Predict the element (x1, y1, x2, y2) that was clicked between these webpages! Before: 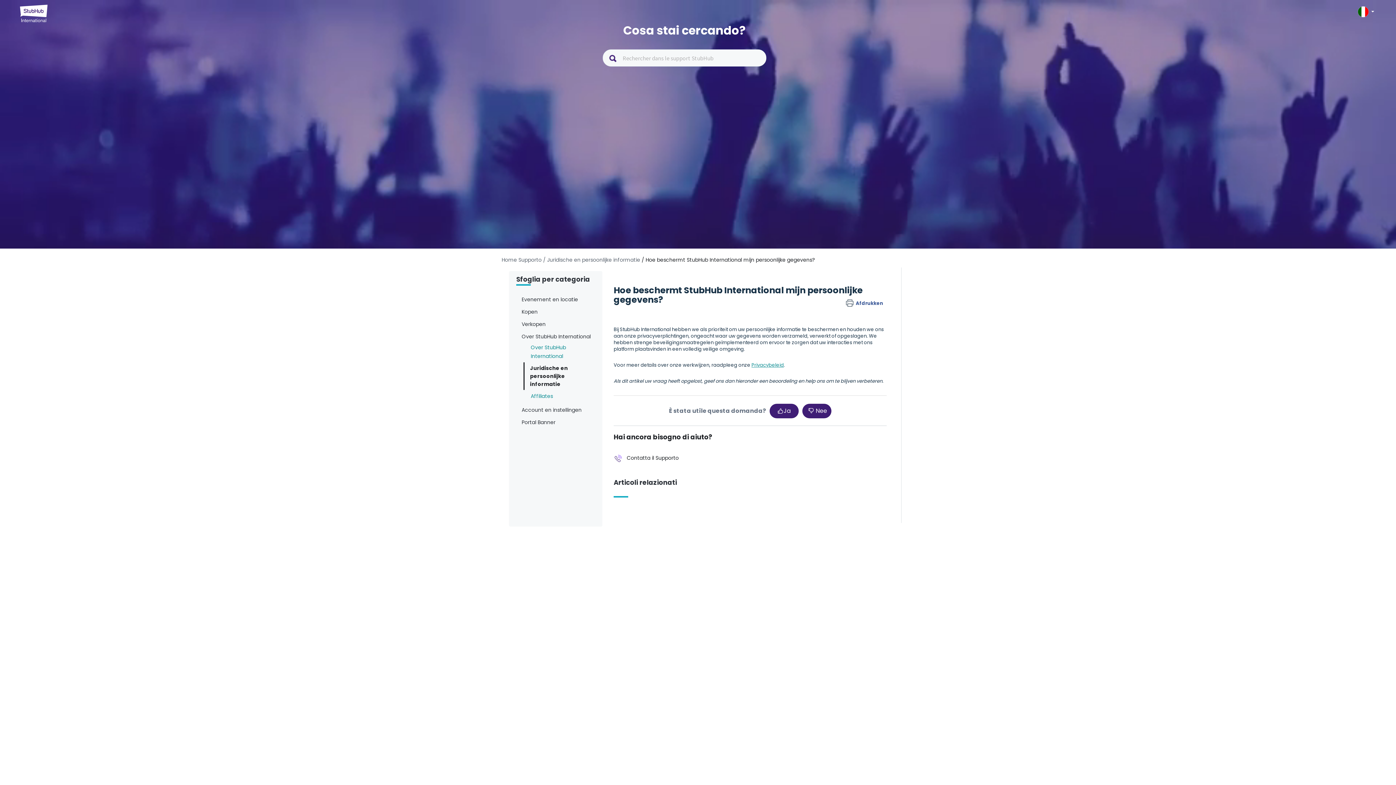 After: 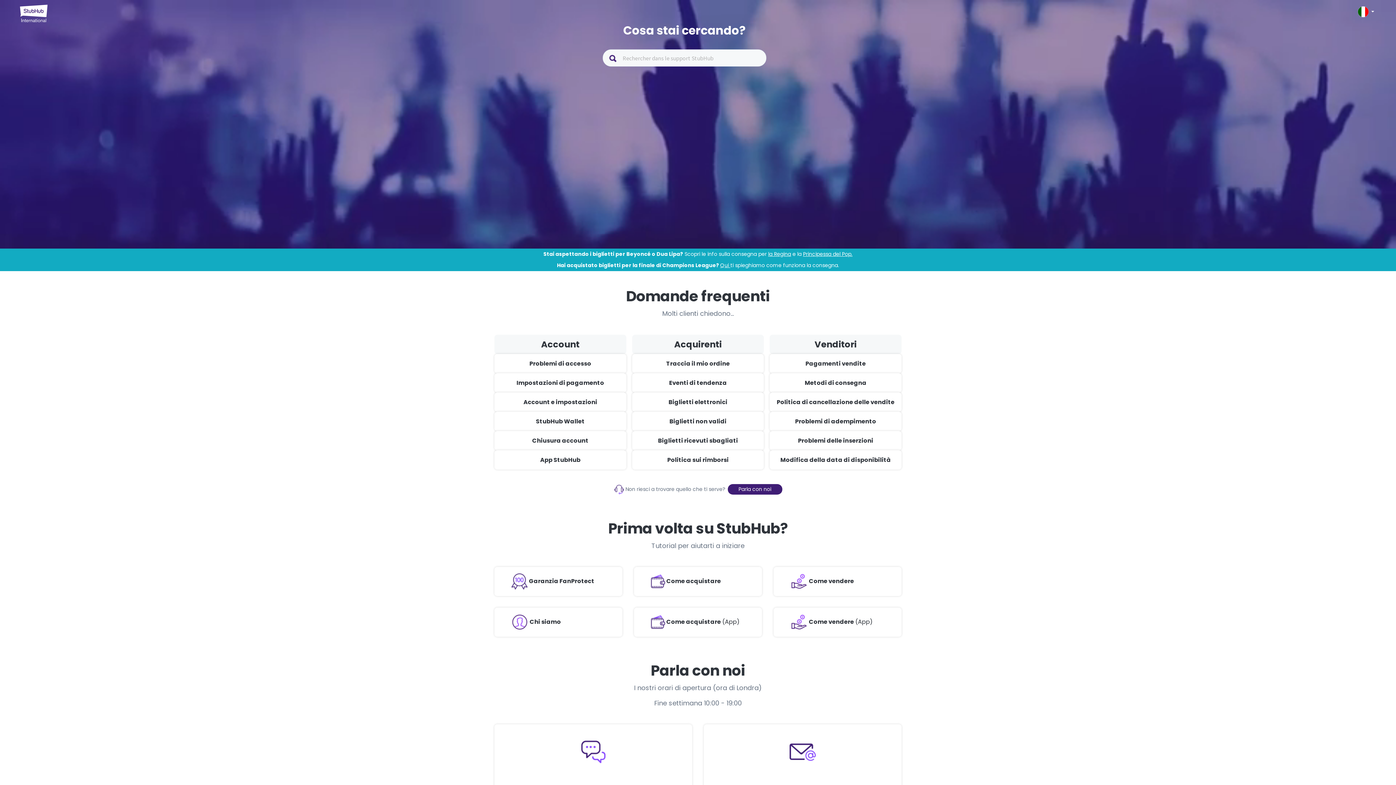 Action: bbox: (501, 256, 541, 263) label: Home Supporto